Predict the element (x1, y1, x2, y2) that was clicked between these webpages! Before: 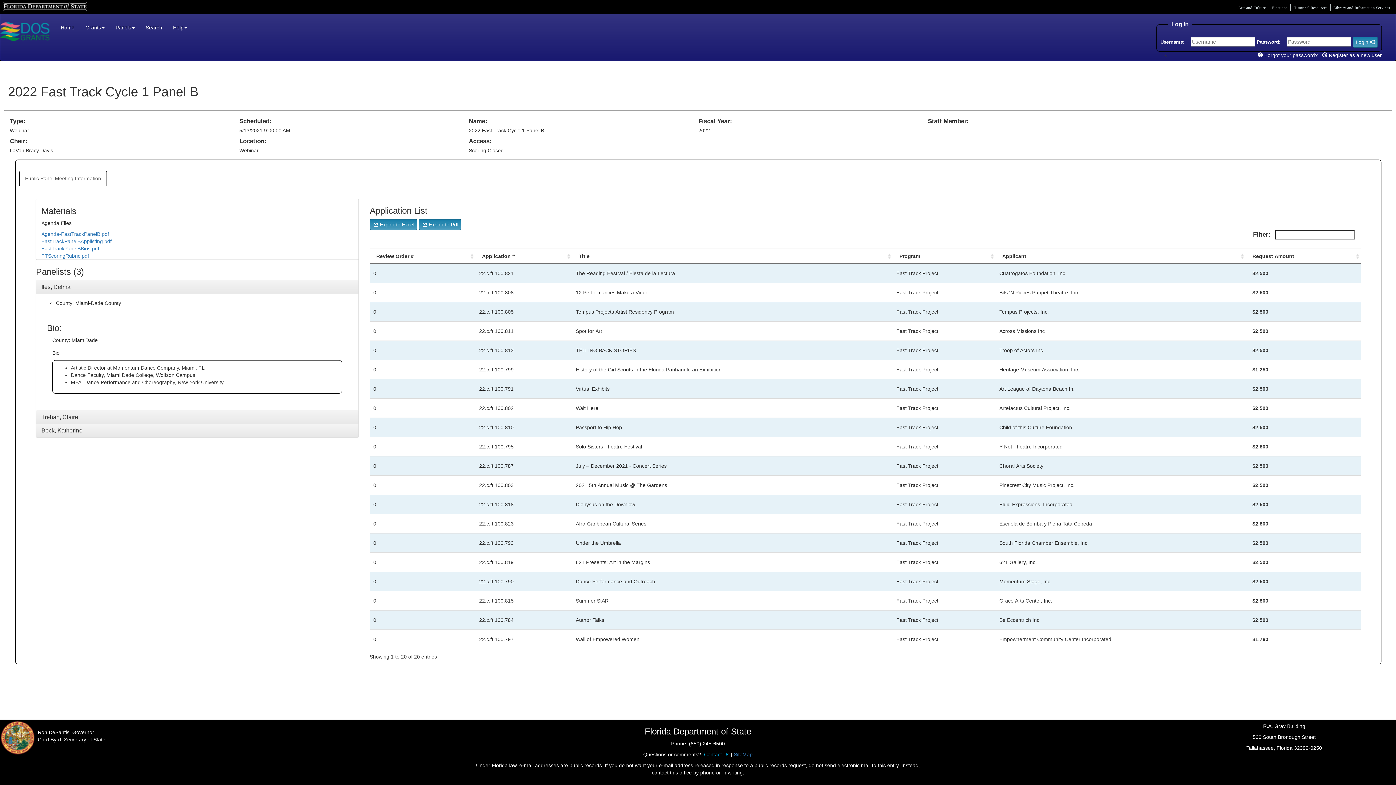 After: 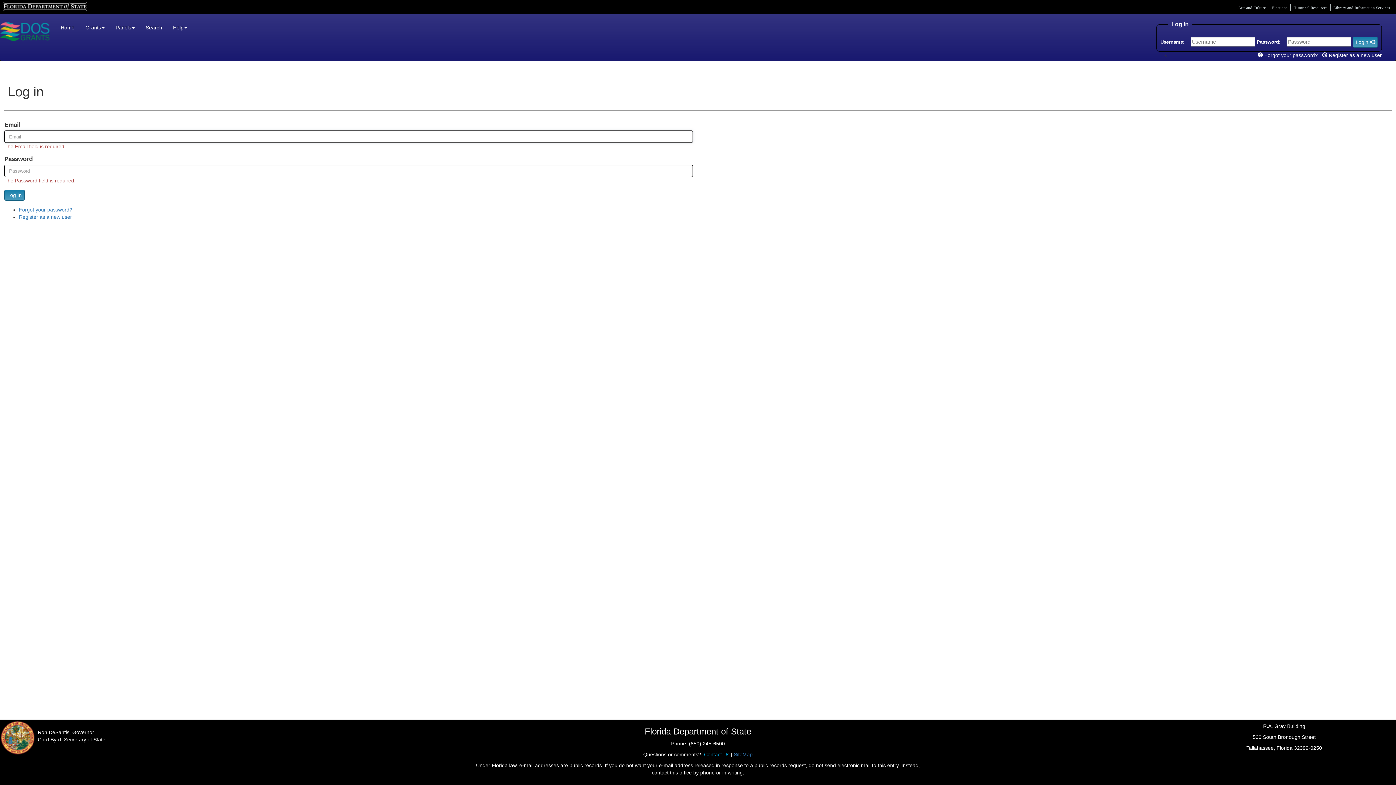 Action: bbox: (1353, 36, 1378, 47) label: Login 